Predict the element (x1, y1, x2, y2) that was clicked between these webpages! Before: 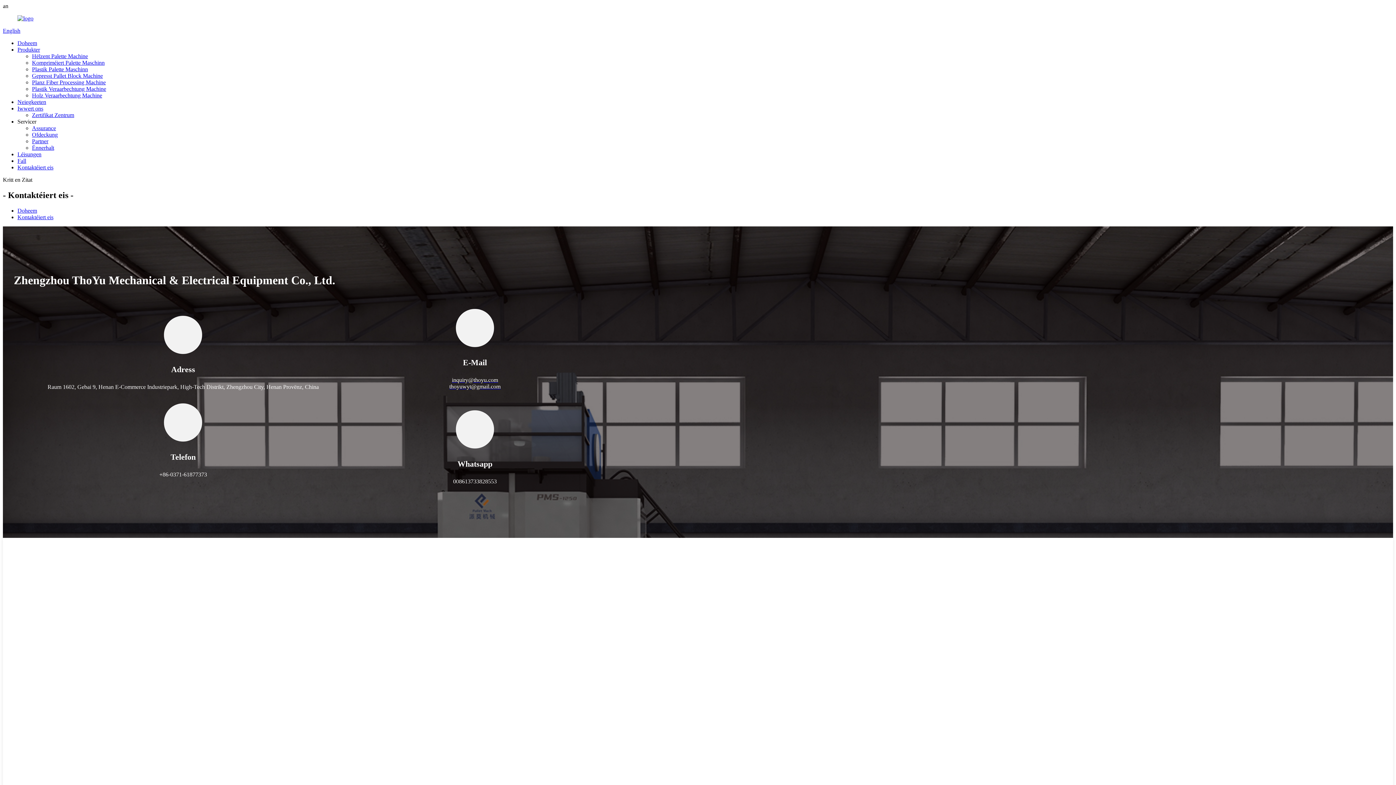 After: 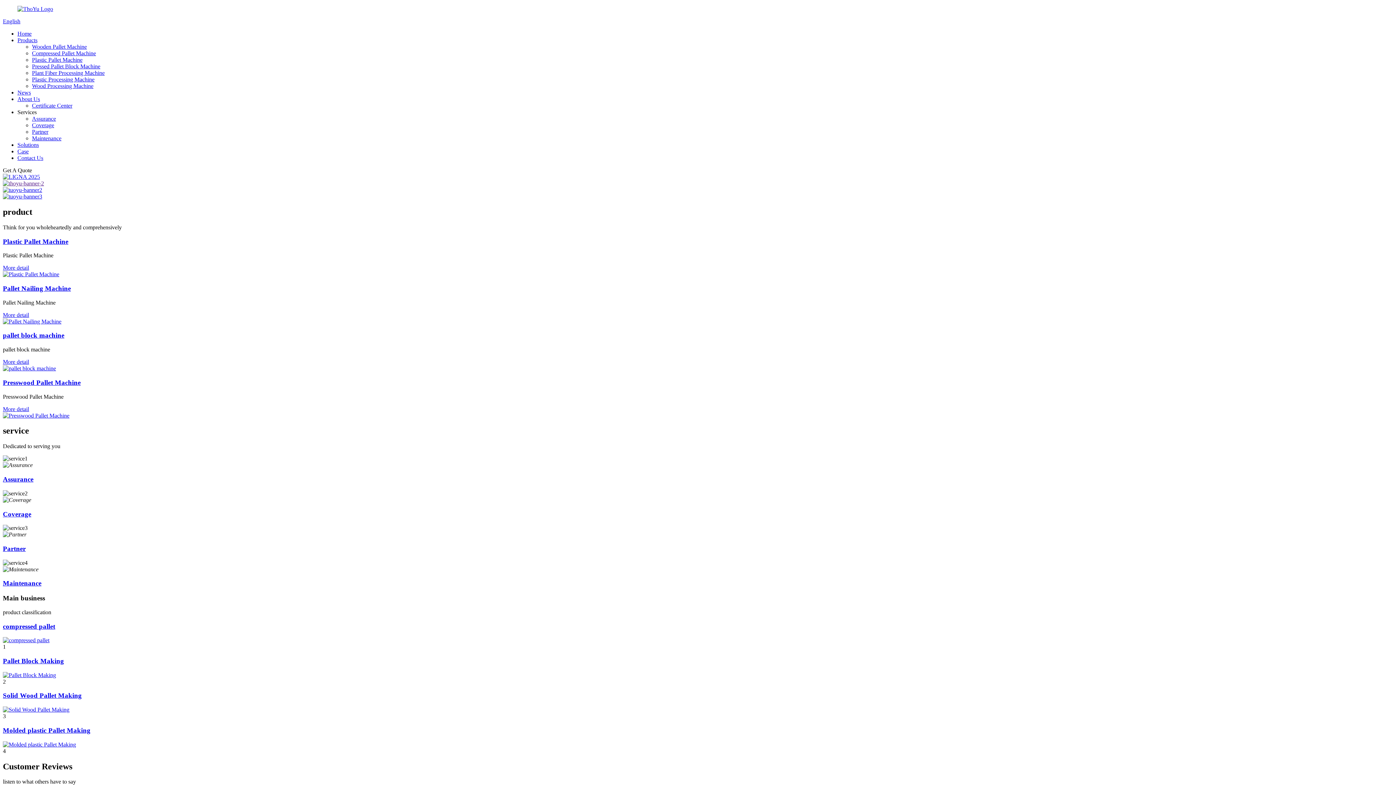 Action: bbox: (2, 27, 20, 33) label: English